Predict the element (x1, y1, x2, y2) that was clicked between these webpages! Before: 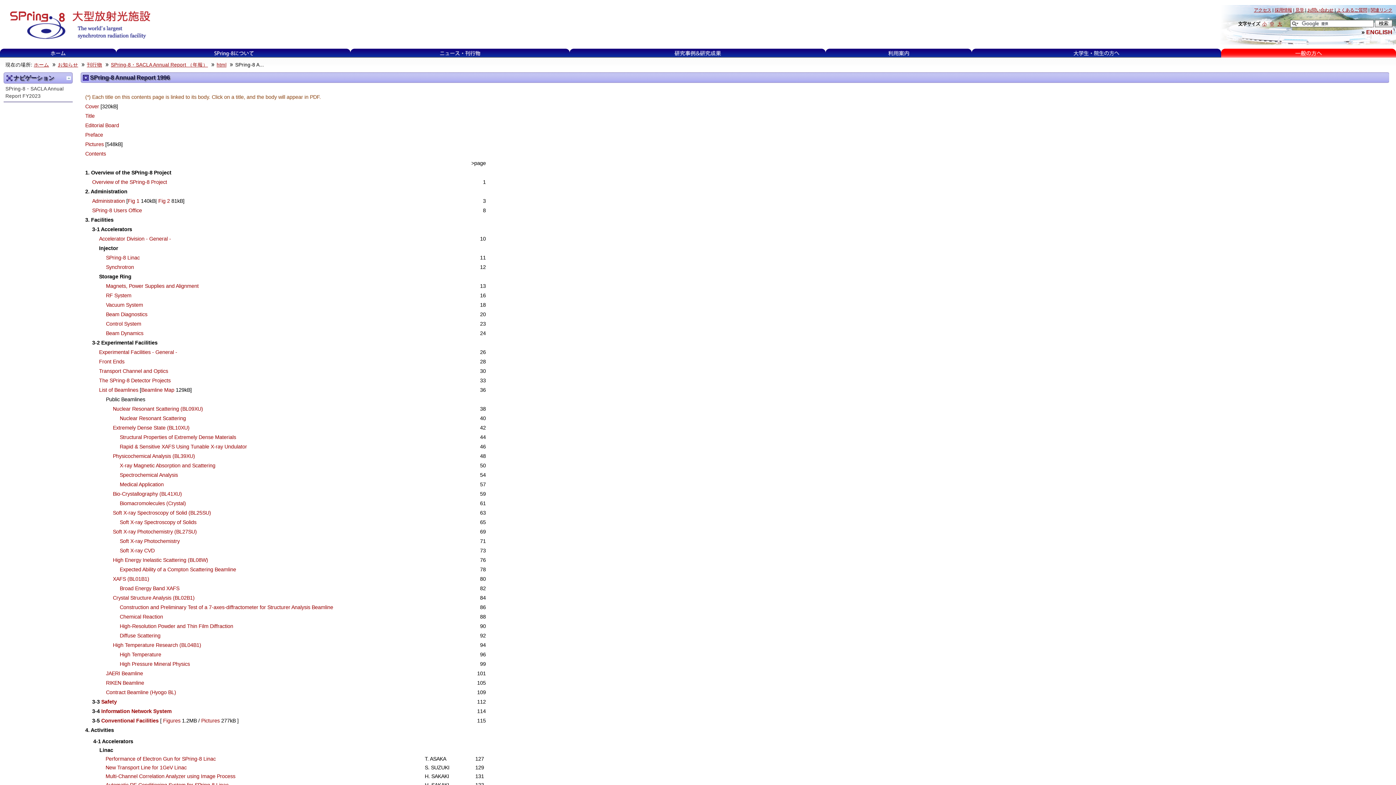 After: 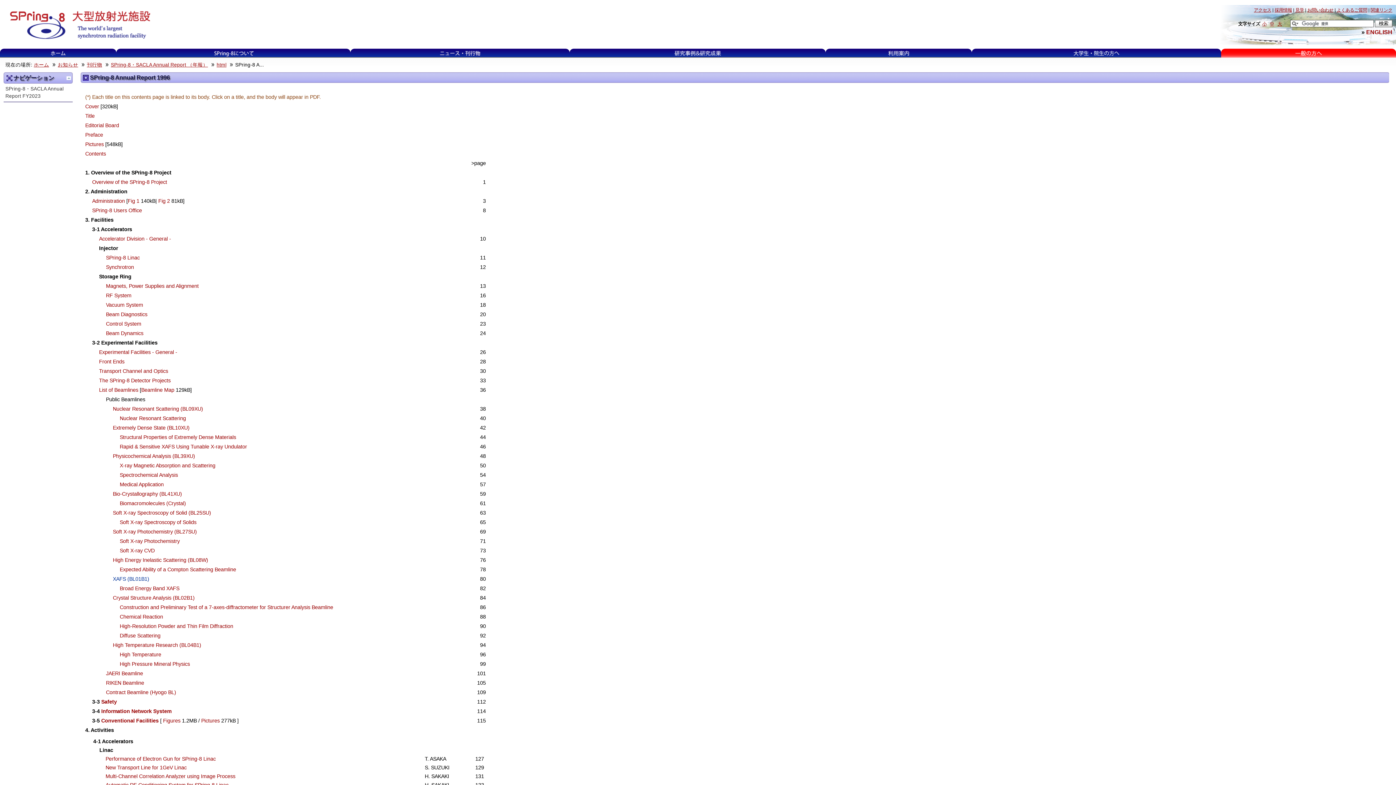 Action: bbox: (112, 576, 149, 582) label: XAFS (BL01B1)